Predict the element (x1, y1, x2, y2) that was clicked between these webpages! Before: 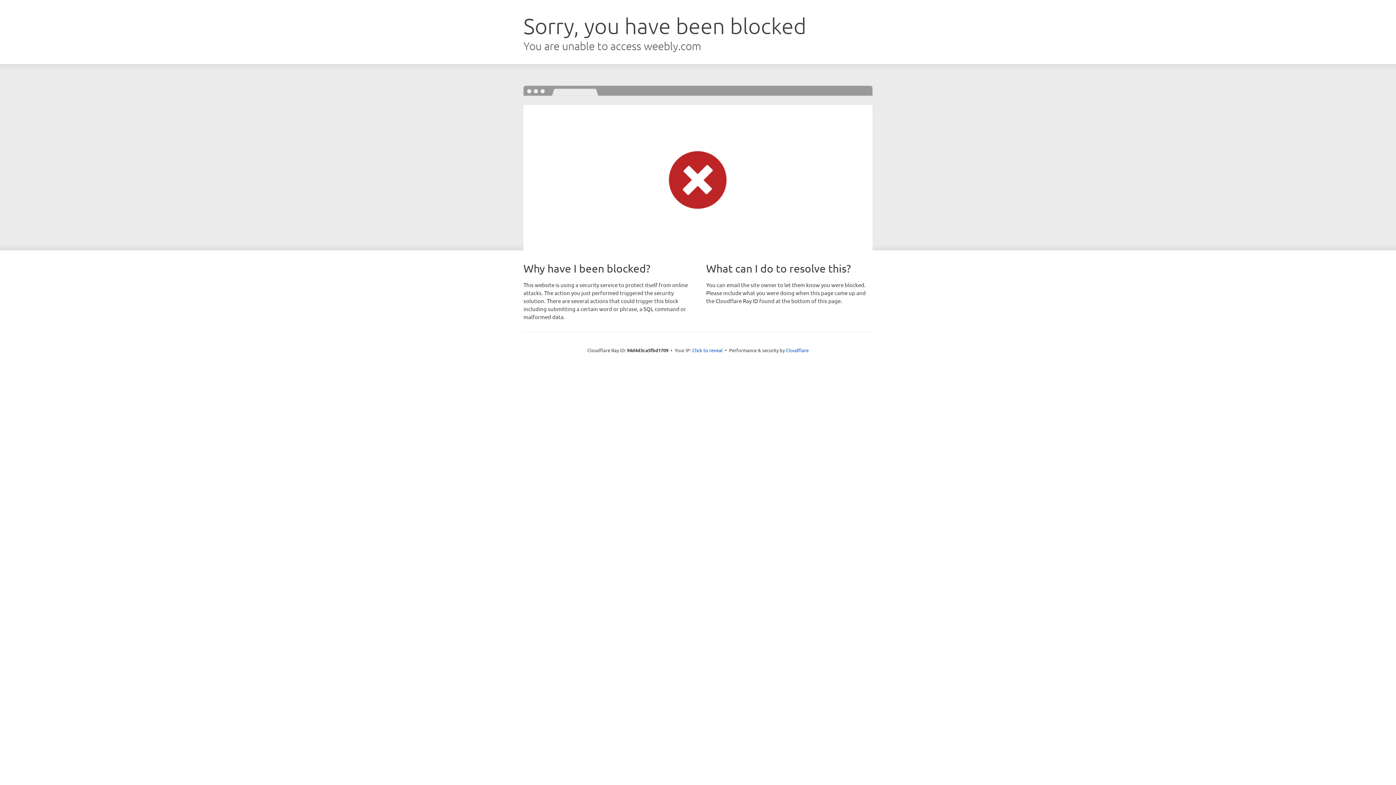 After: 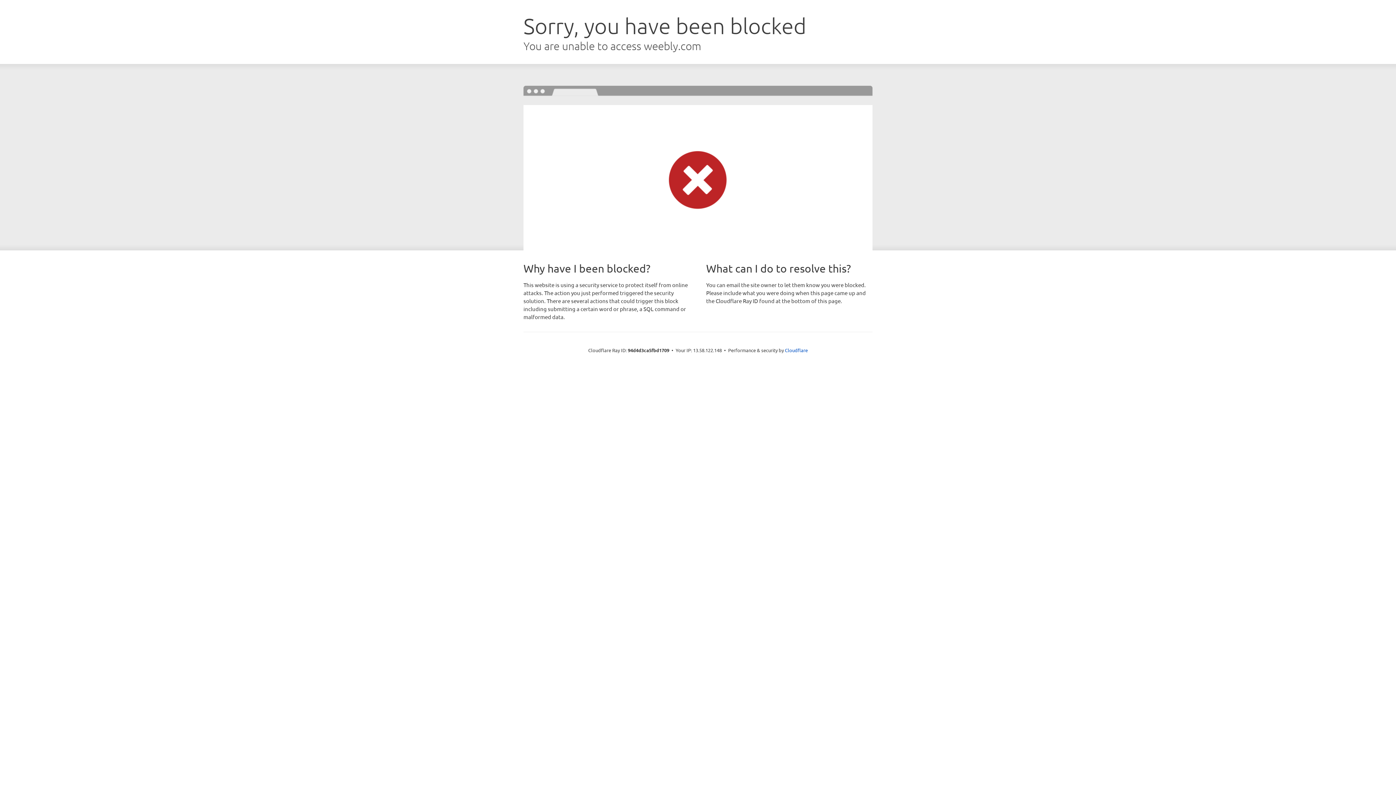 Action: label: Click to reveal bbox: (692, 346, 722, 353)